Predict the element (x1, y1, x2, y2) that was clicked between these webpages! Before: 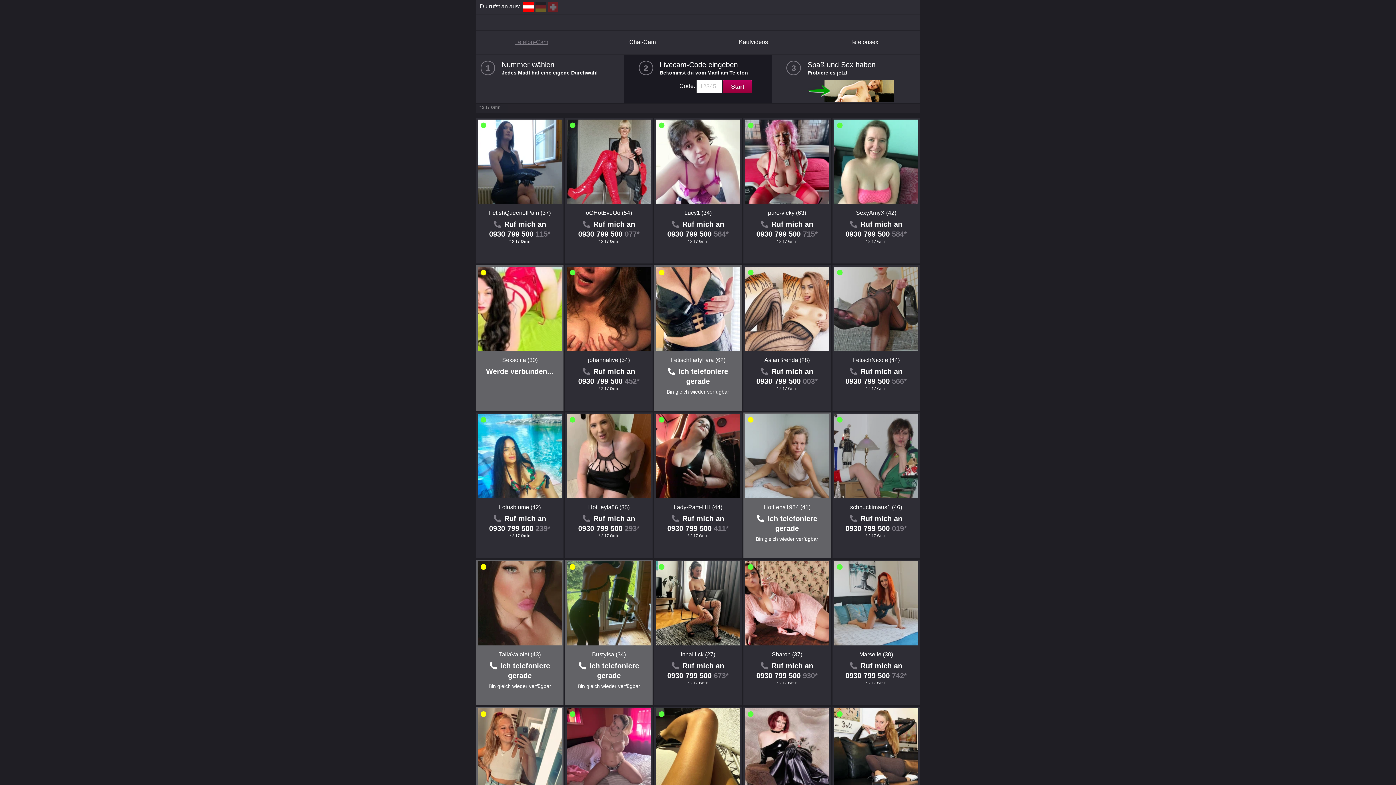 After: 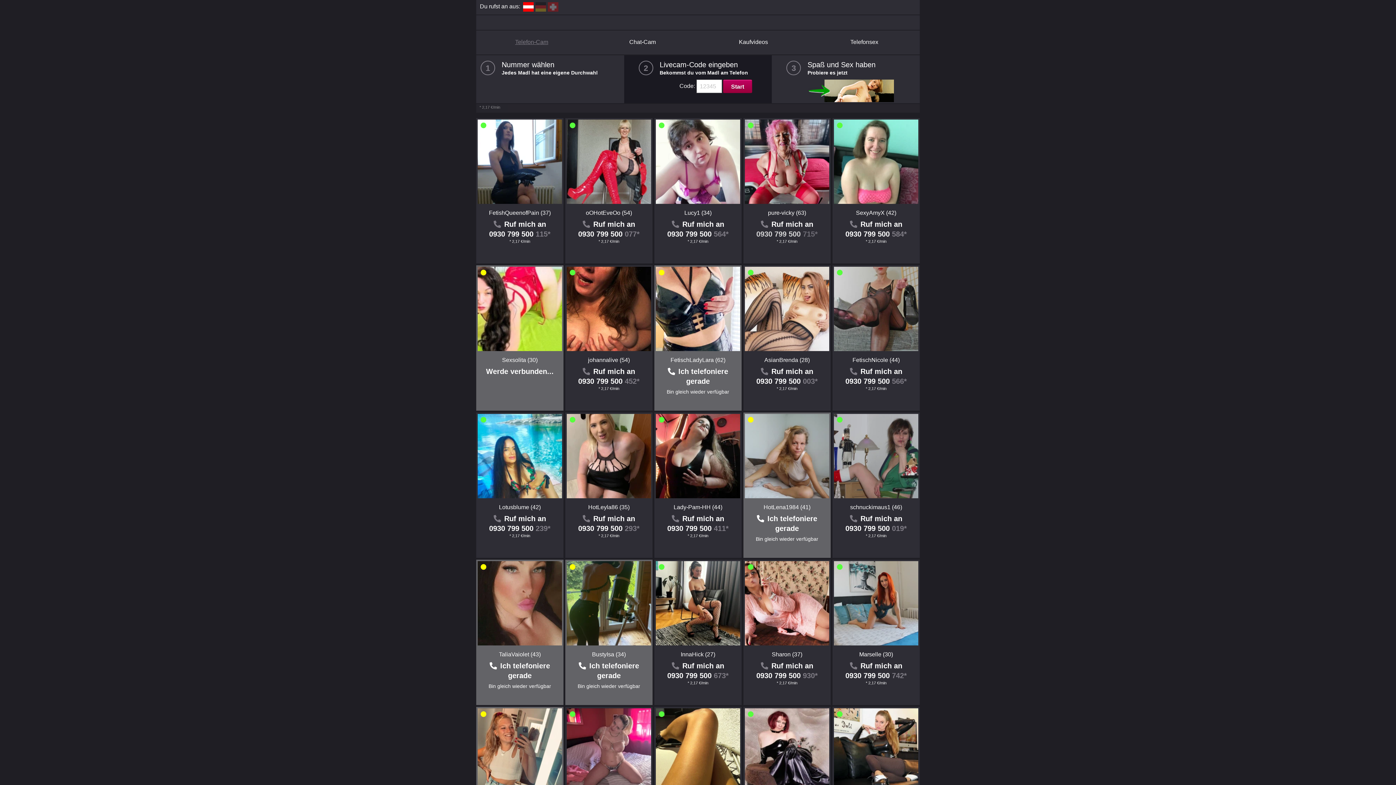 Action: label: 0930 799 500 715* bbox: (756, 230, 818, 238)